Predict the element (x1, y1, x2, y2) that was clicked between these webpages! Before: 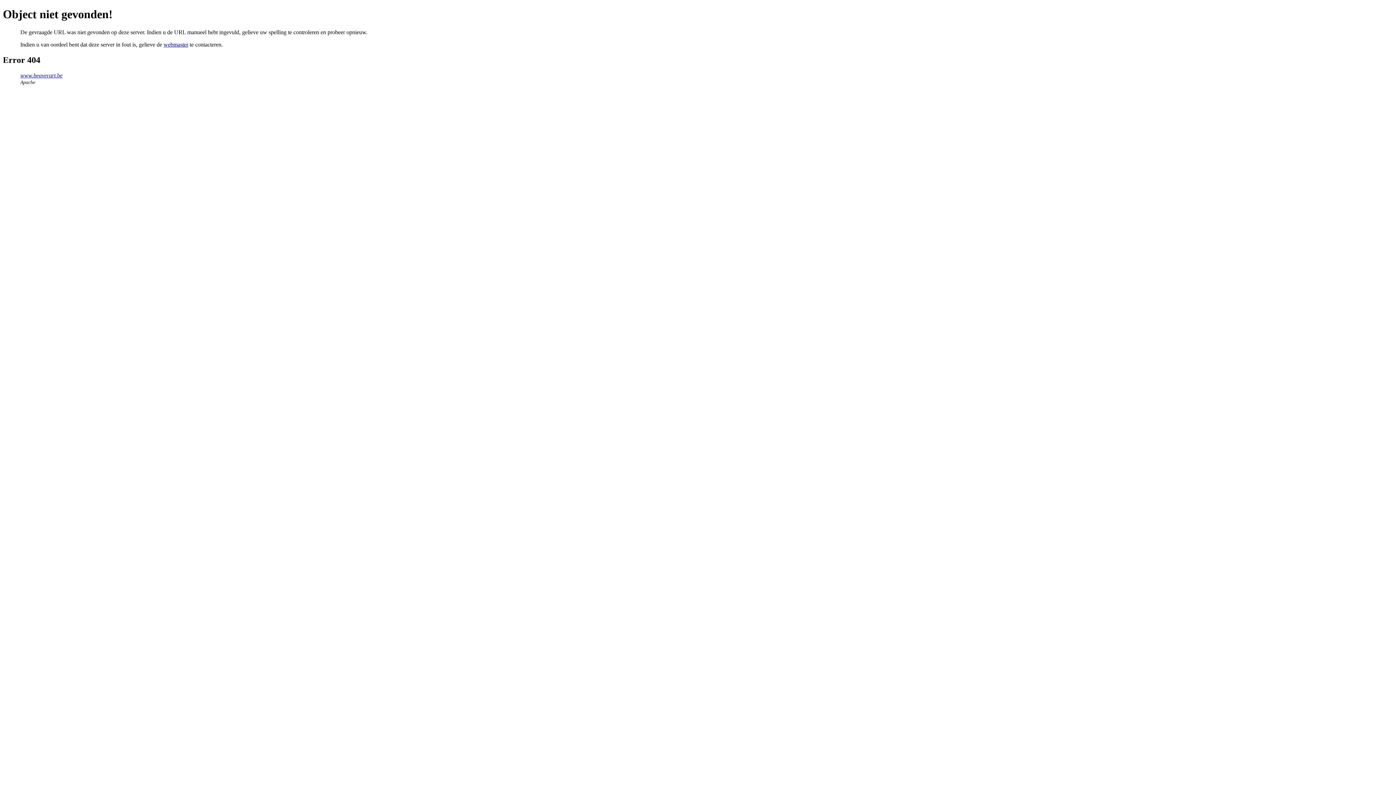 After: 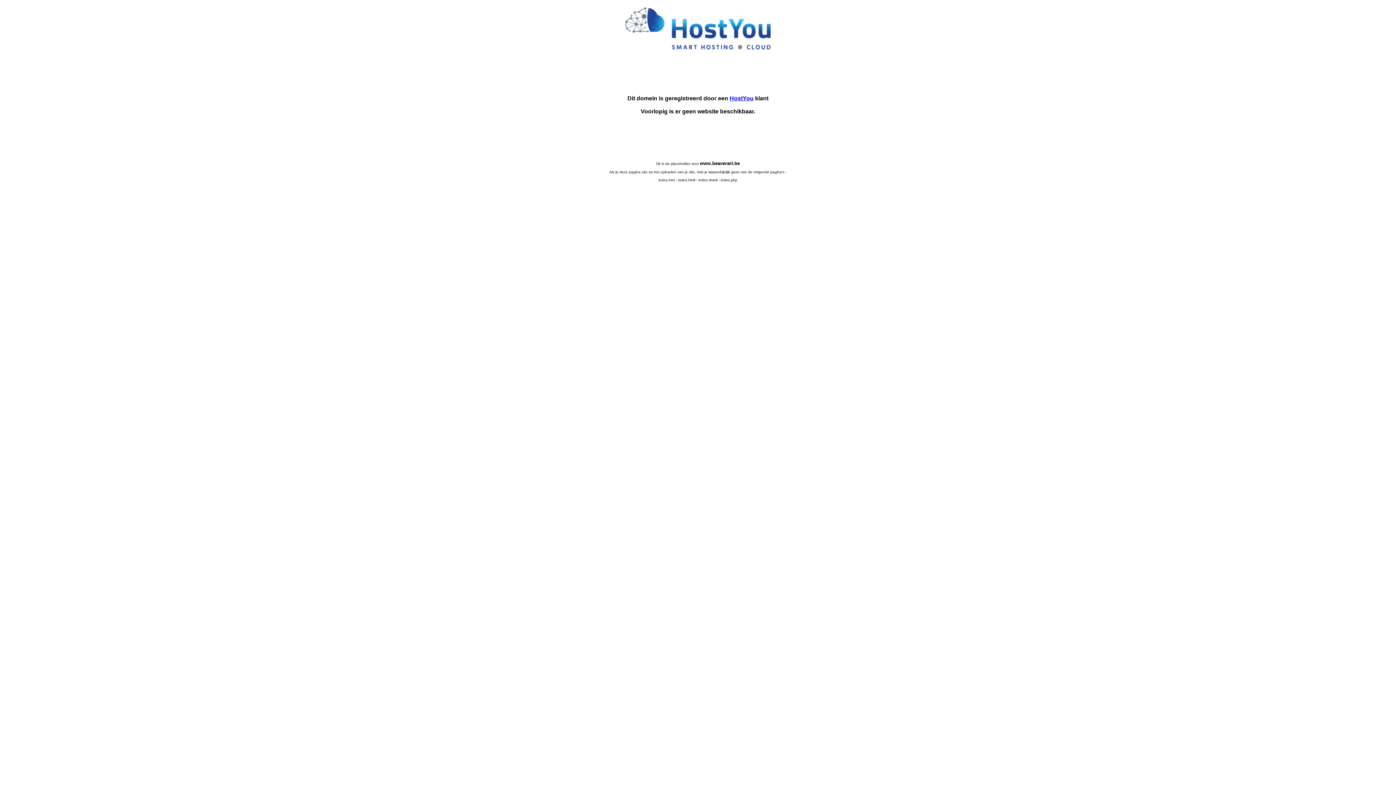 Action: bbox: (20, 72, 62, 78) label: www.beaverart.be